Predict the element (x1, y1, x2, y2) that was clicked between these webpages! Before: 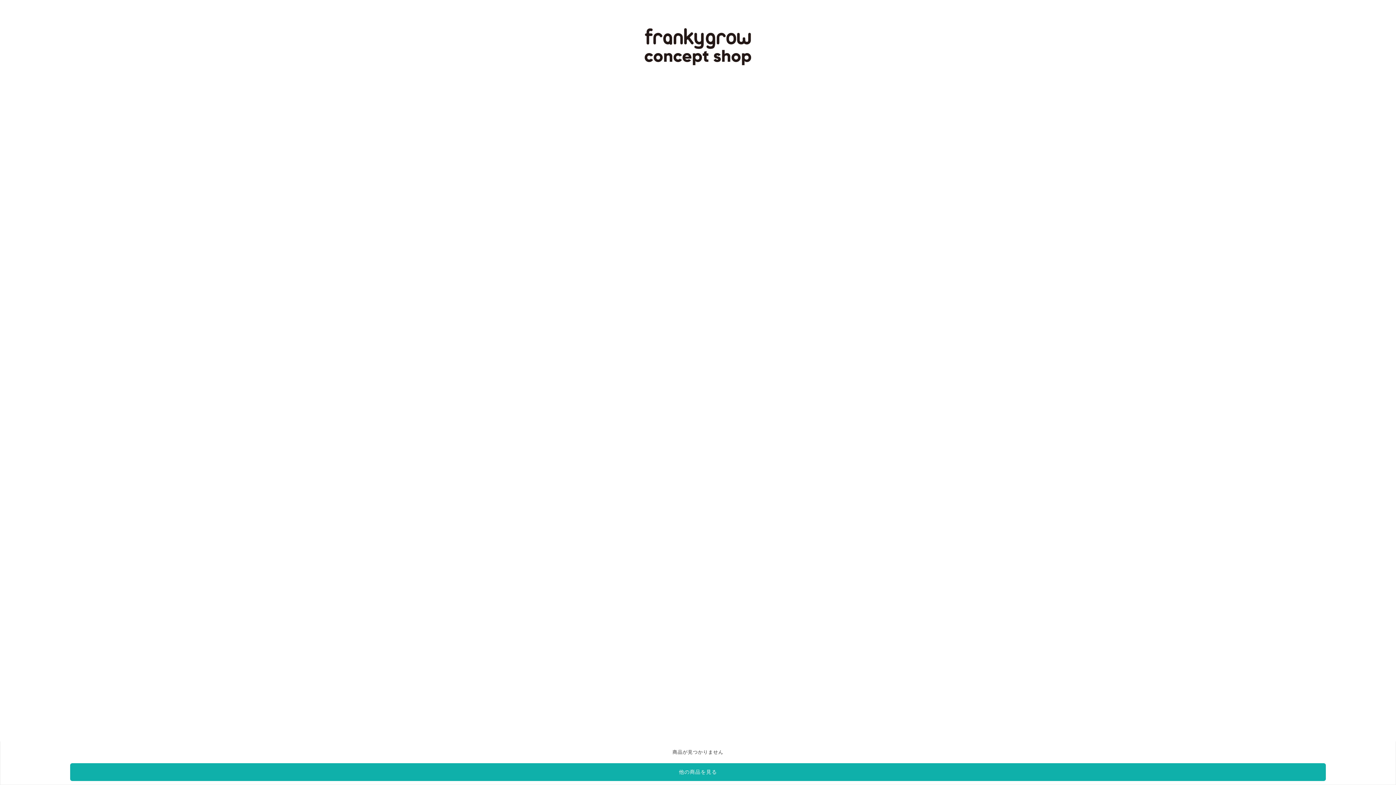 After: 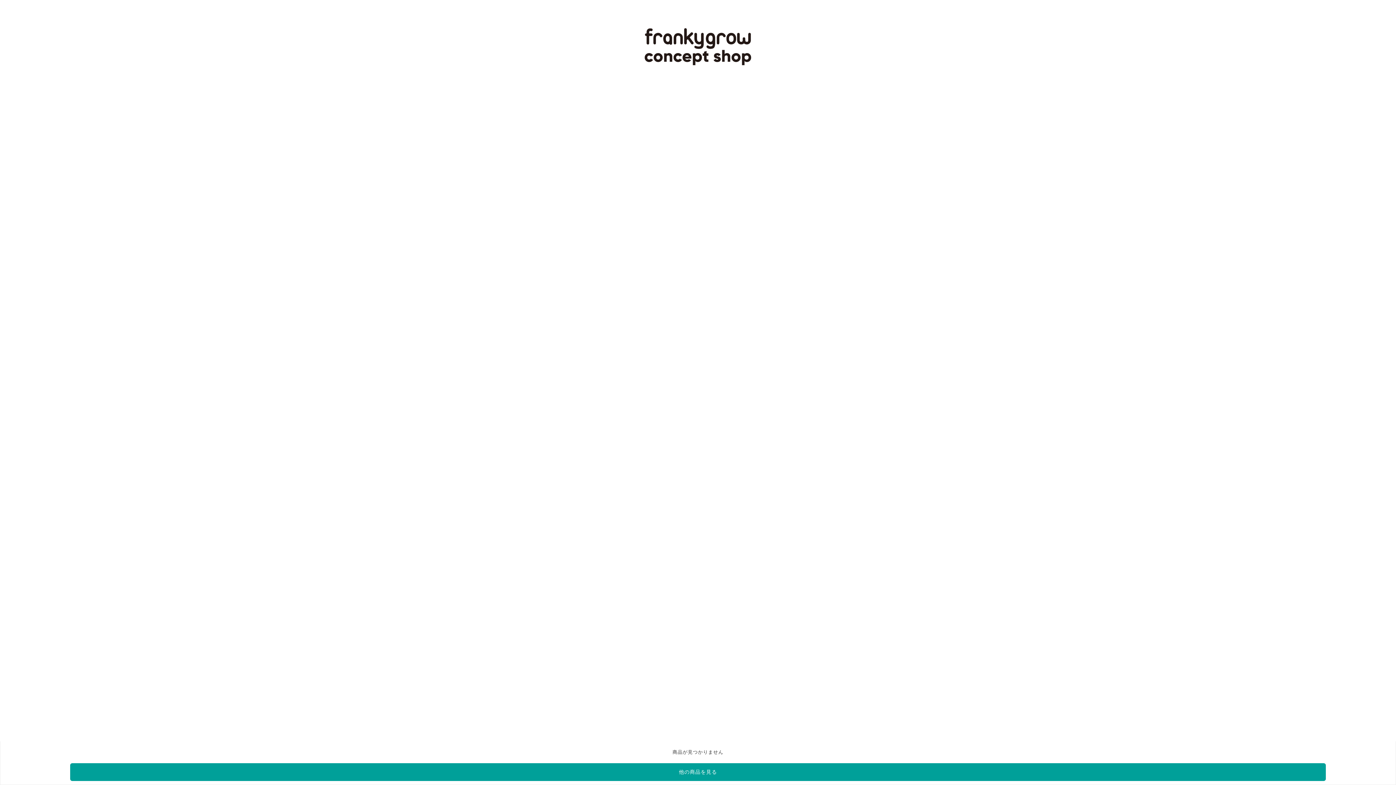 Action: label: 他の商品を見る bbox: (70, 763, 1326, 781)